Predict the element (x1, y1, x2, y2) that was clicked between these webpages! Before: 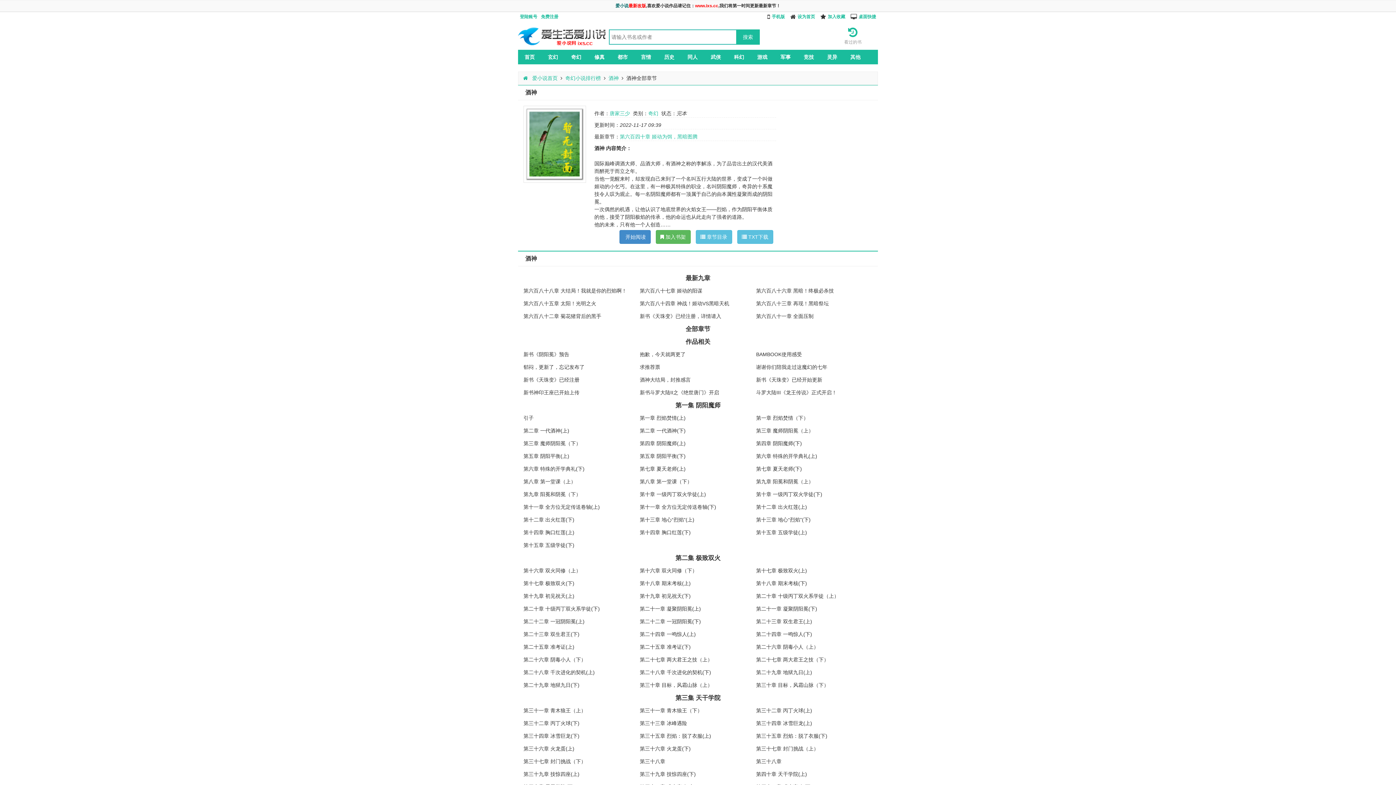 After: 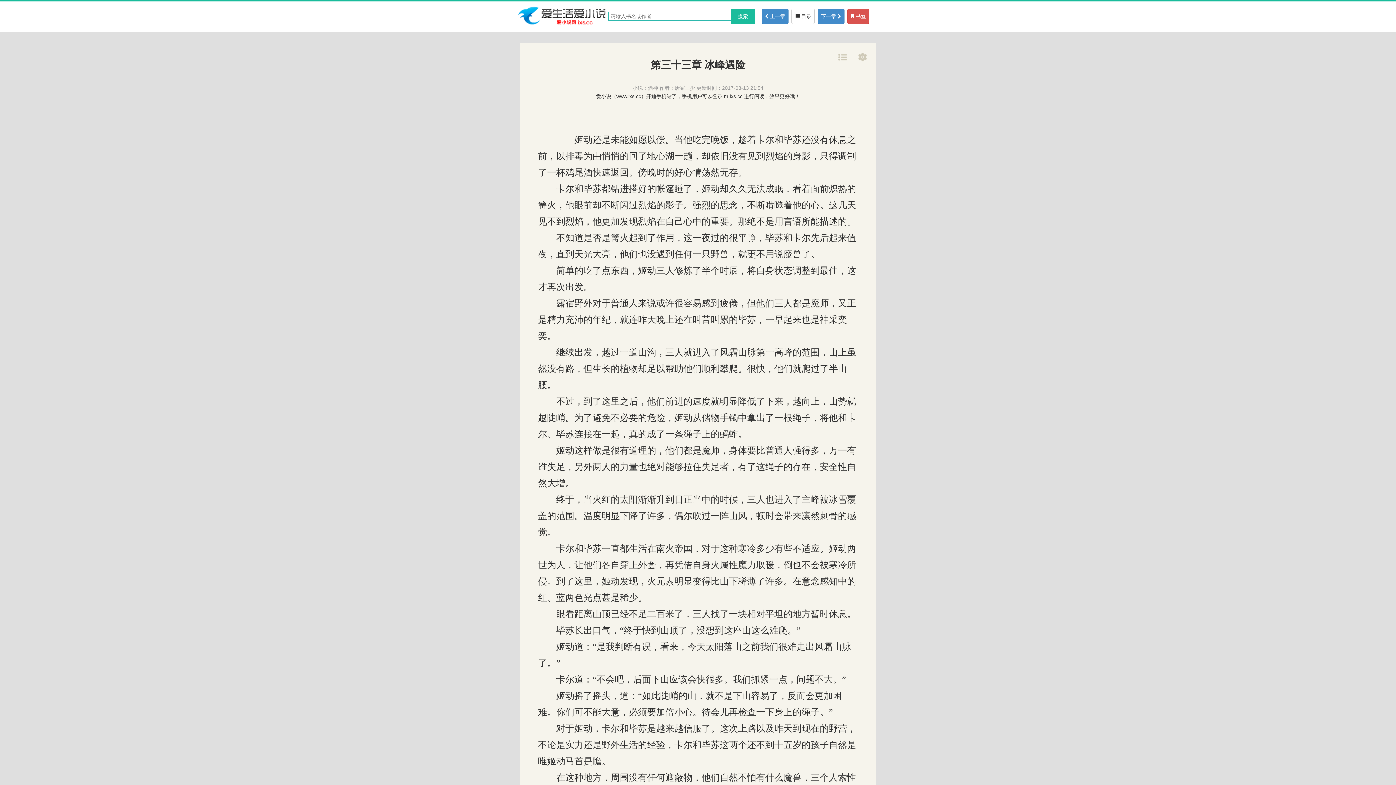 Action: label: 第三十三章 冰峰遇险 bbox: (639, 717, 756, 730)